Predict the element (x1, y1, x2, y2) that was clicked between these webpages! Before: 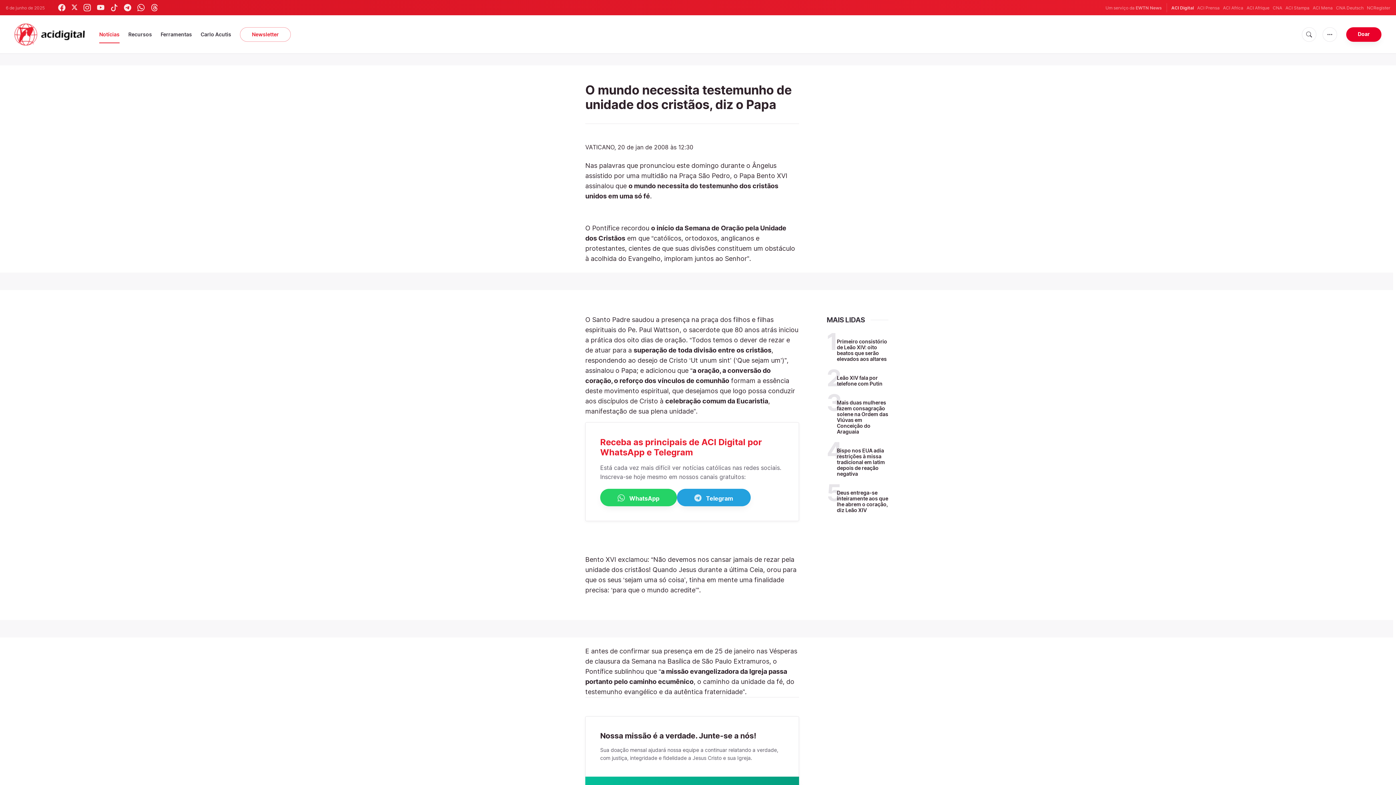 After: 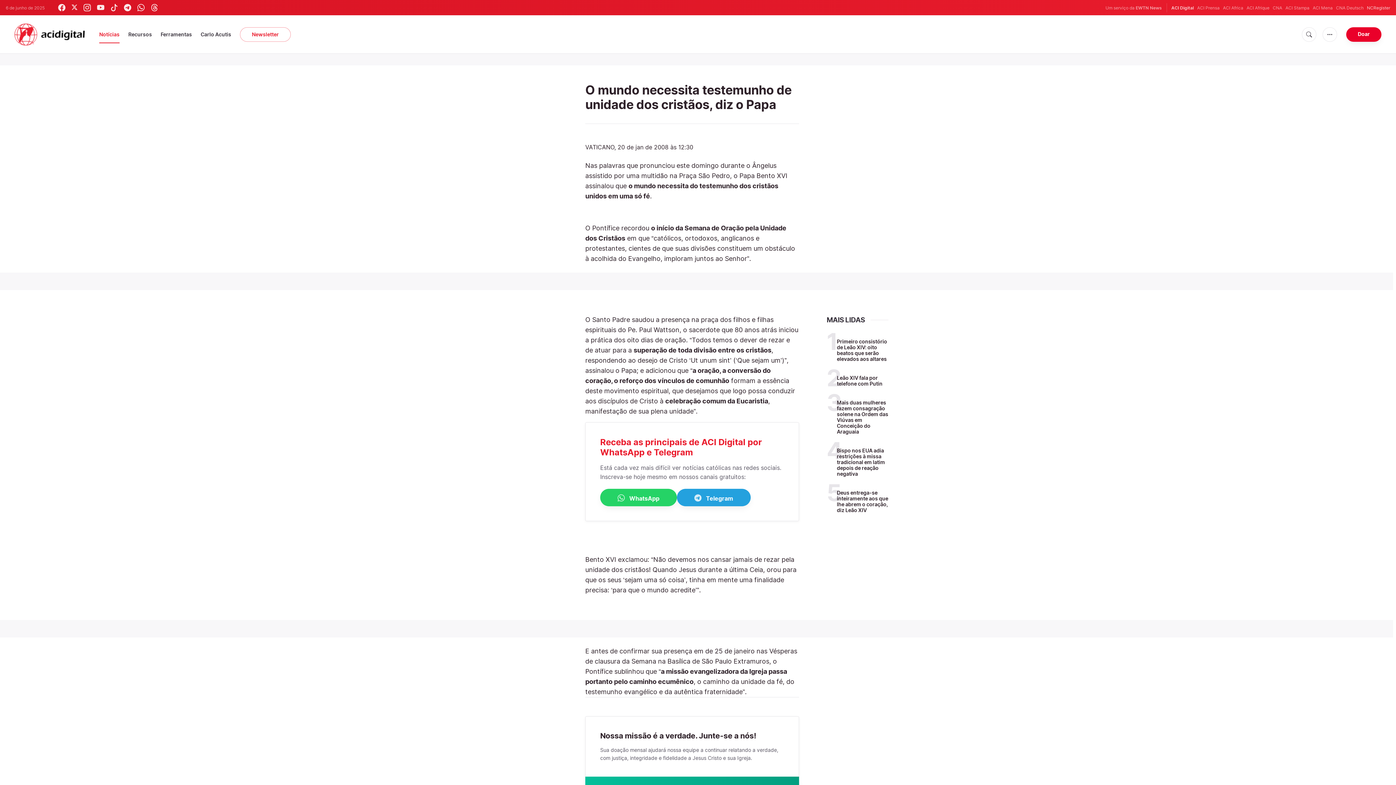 Action: label: NCRegister bbox: (1367, 4, 1390, 11)